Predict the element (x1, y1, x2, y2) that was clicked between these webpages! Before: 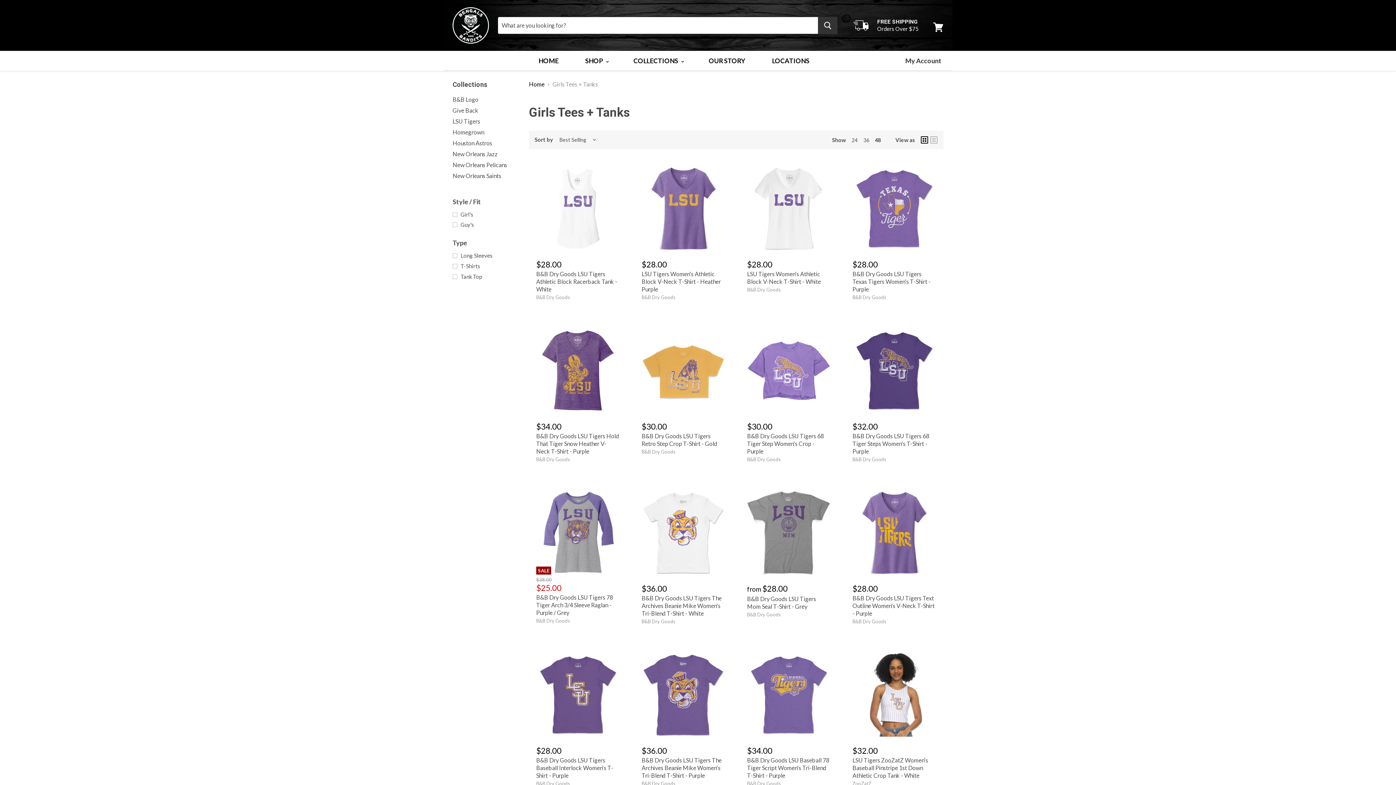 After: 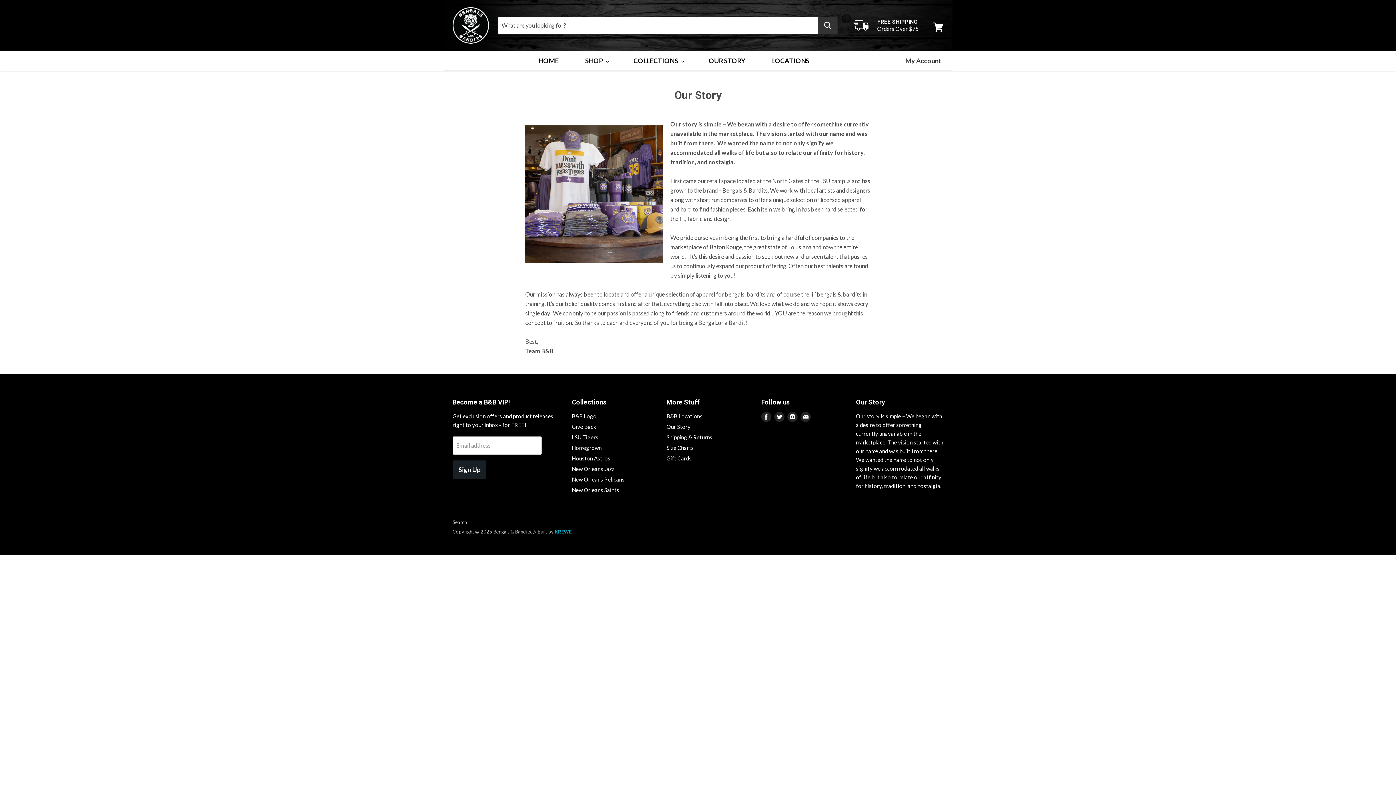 Action: bbox: (696, 53, 758, 67) label: OUR STORY